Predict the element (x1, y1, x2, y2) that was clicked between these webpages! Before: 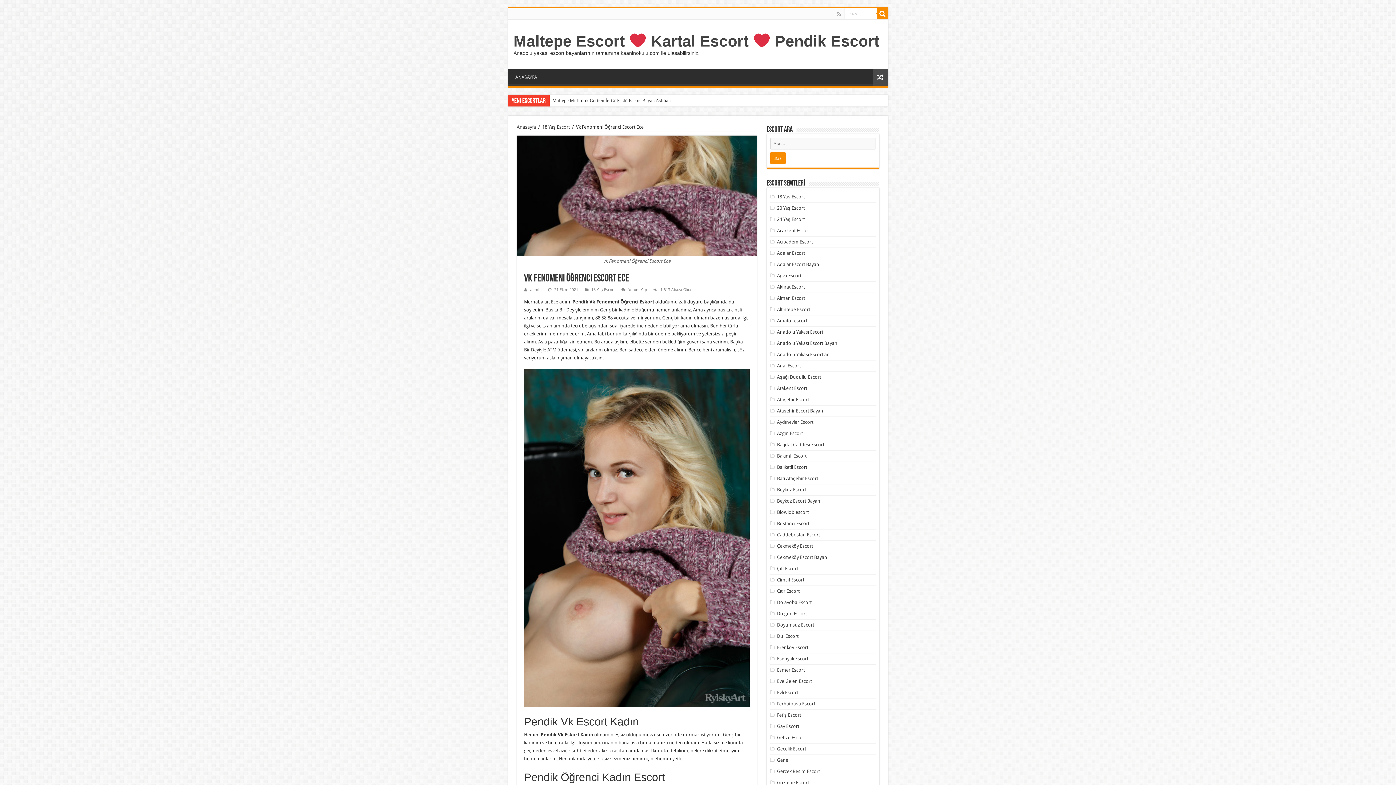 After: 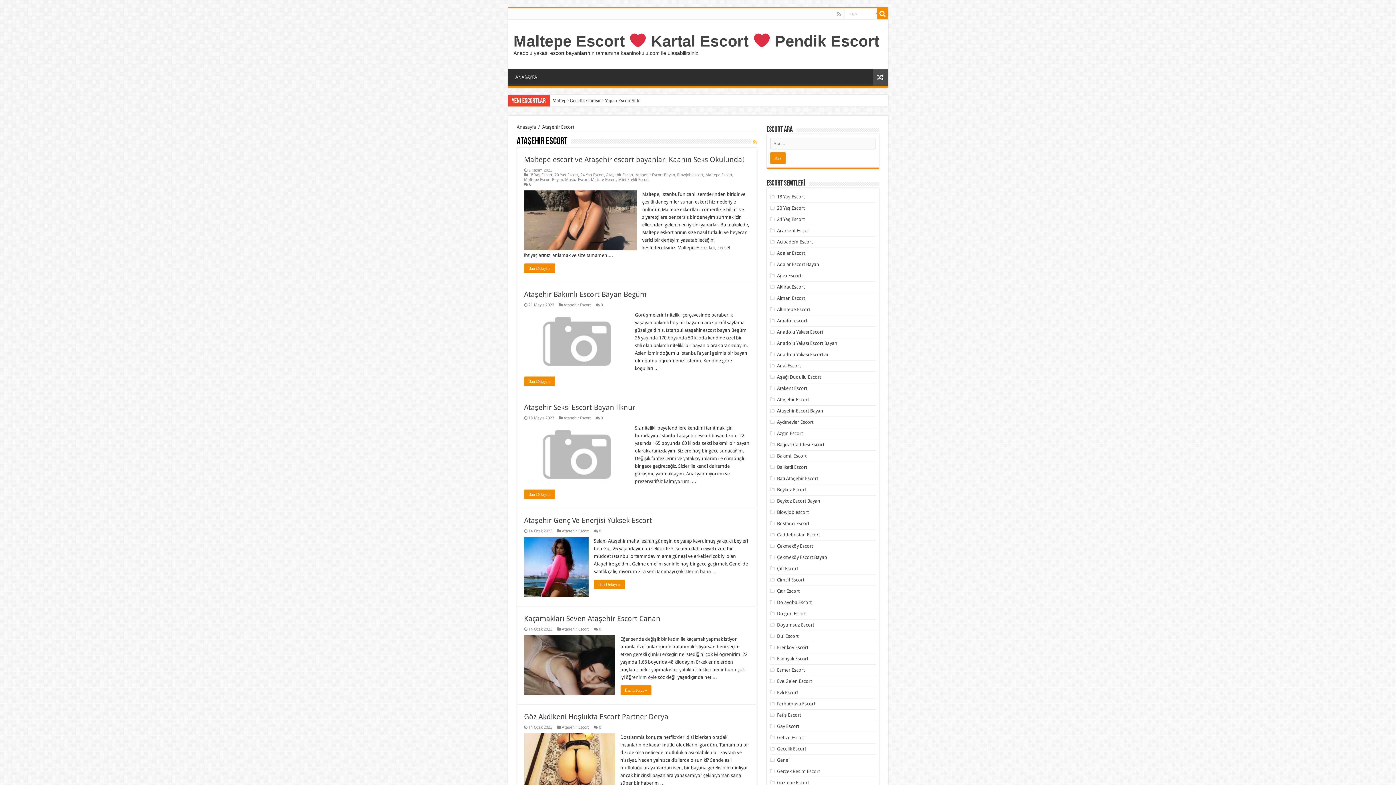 Action: label: Ataşehir Escort bbox: (777, 397, 809, 402)